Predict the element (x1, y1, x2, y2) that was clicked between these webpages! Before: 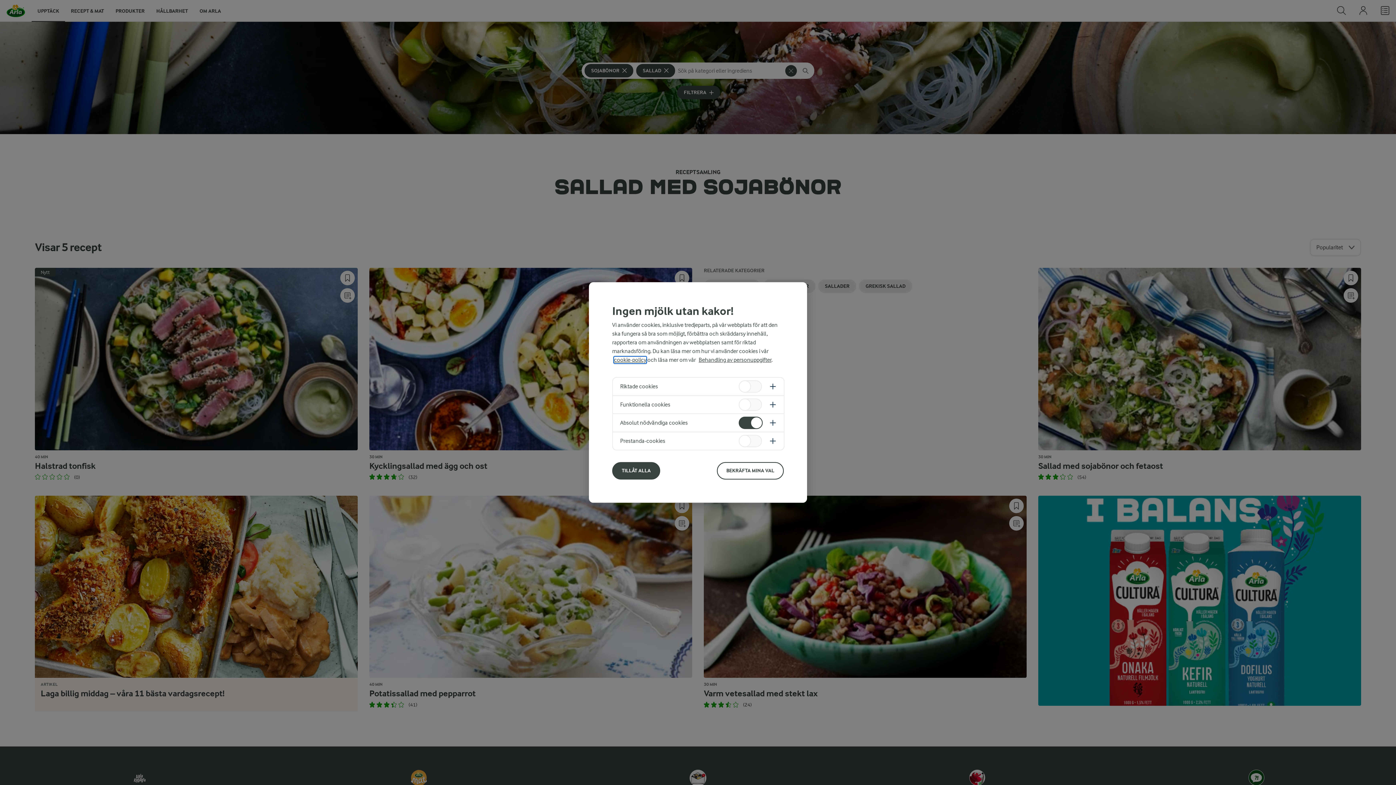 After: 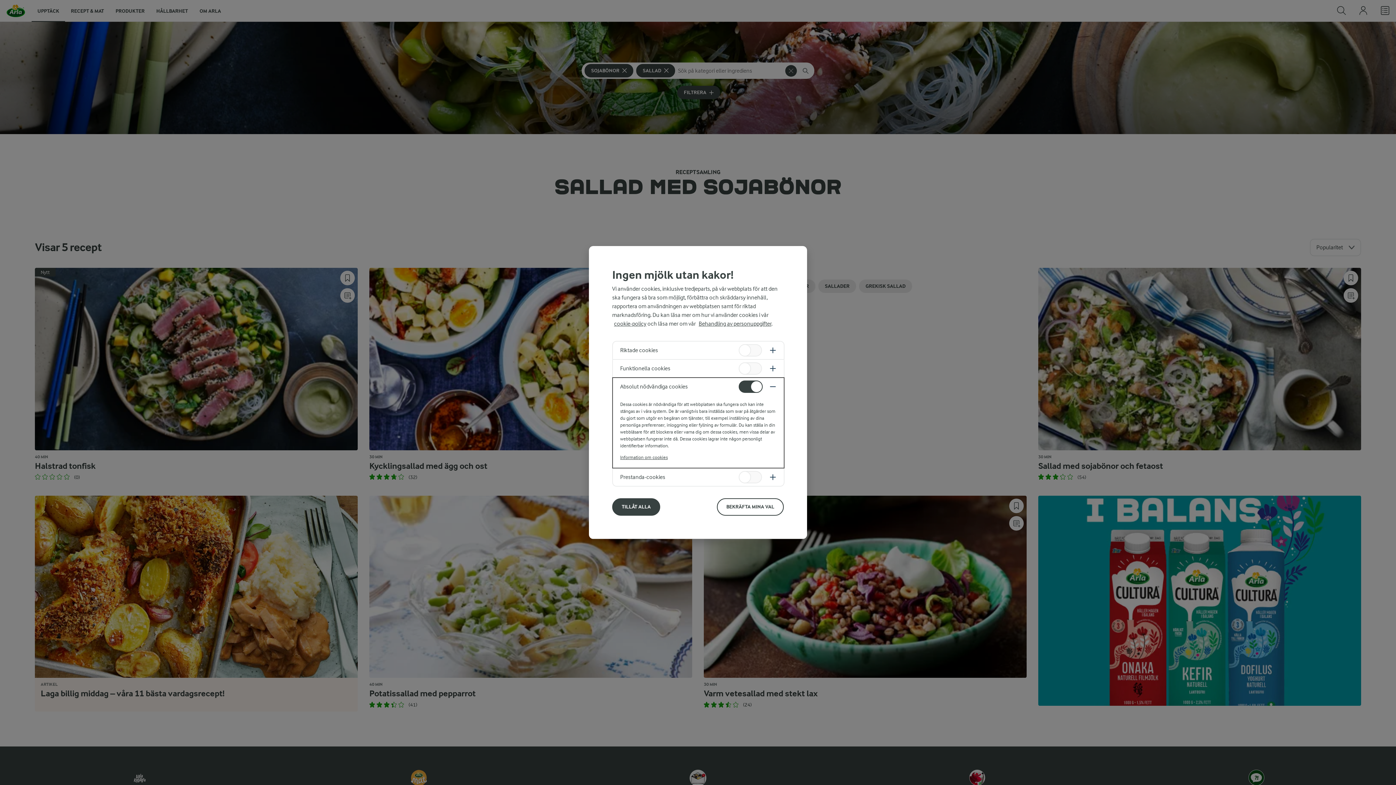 Action: bbox: (613, 414, 784, 431)